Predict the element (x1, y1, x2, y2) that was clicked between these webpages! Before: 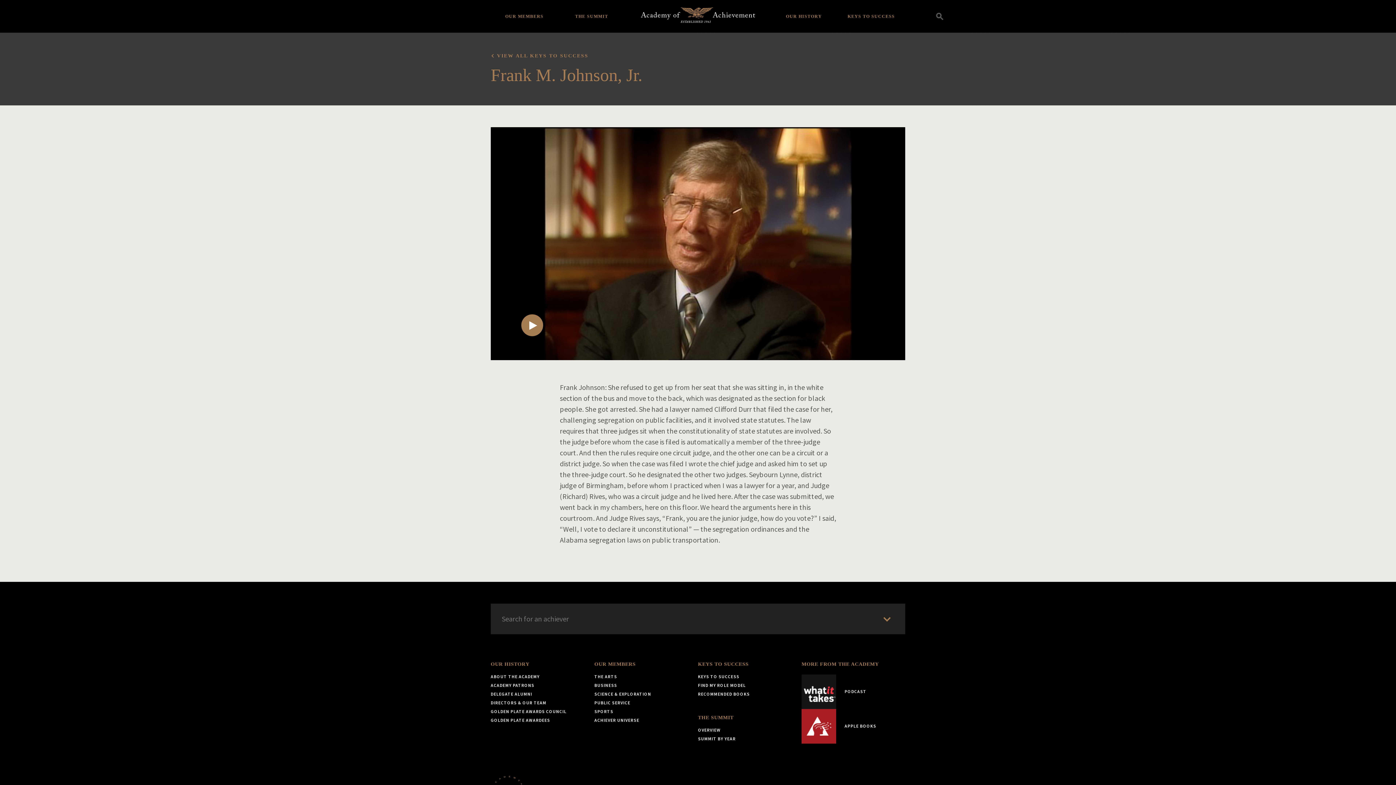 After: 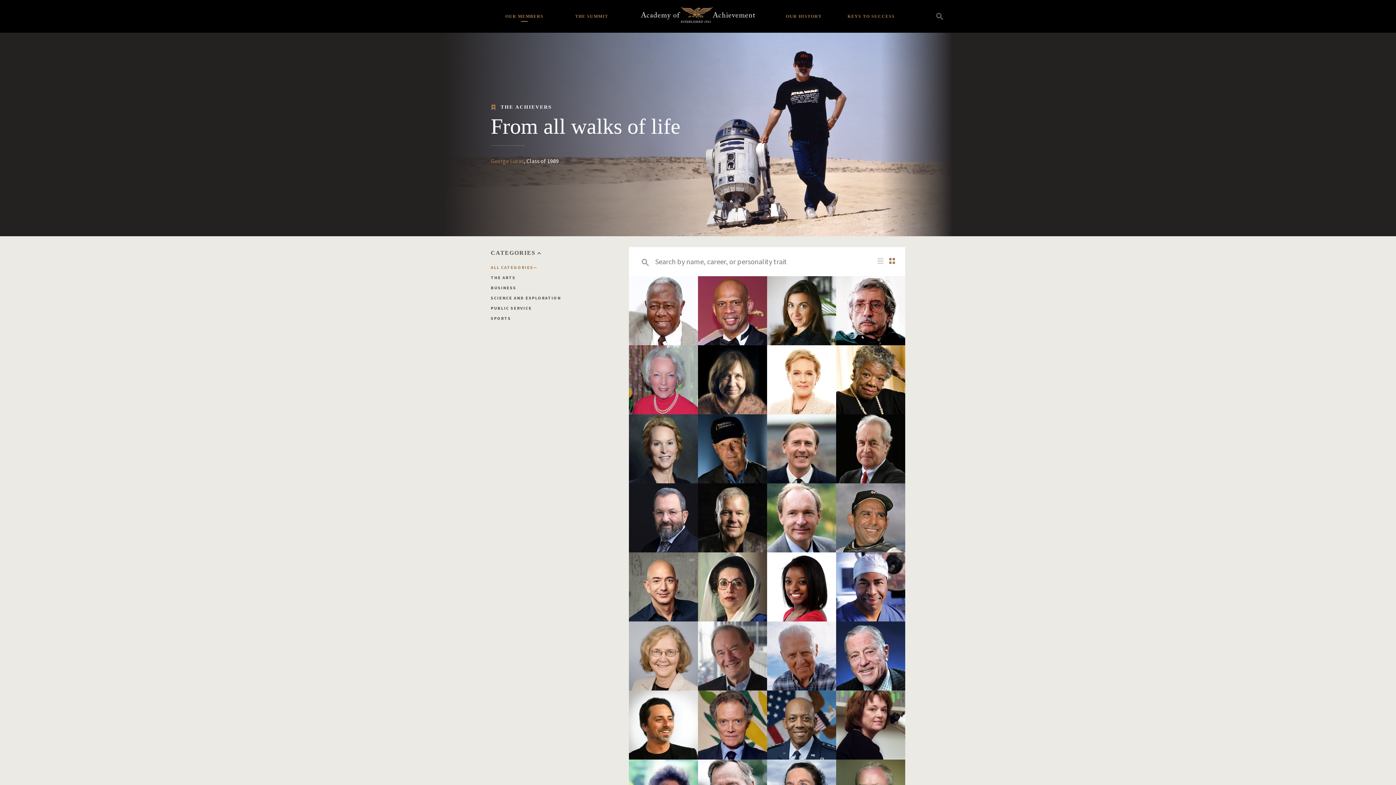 Action: bbox: (490, 0, 558, 21) label: OUR MEMBERS